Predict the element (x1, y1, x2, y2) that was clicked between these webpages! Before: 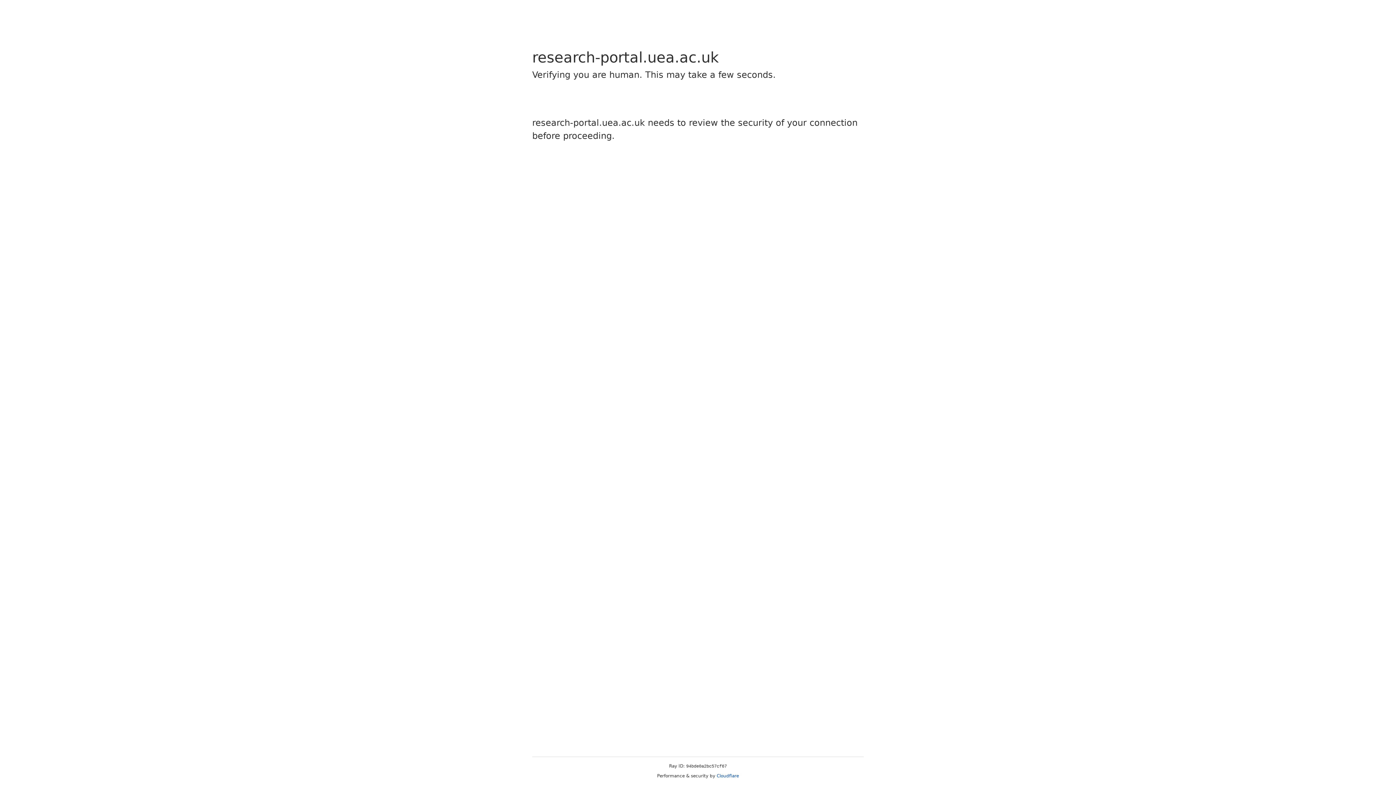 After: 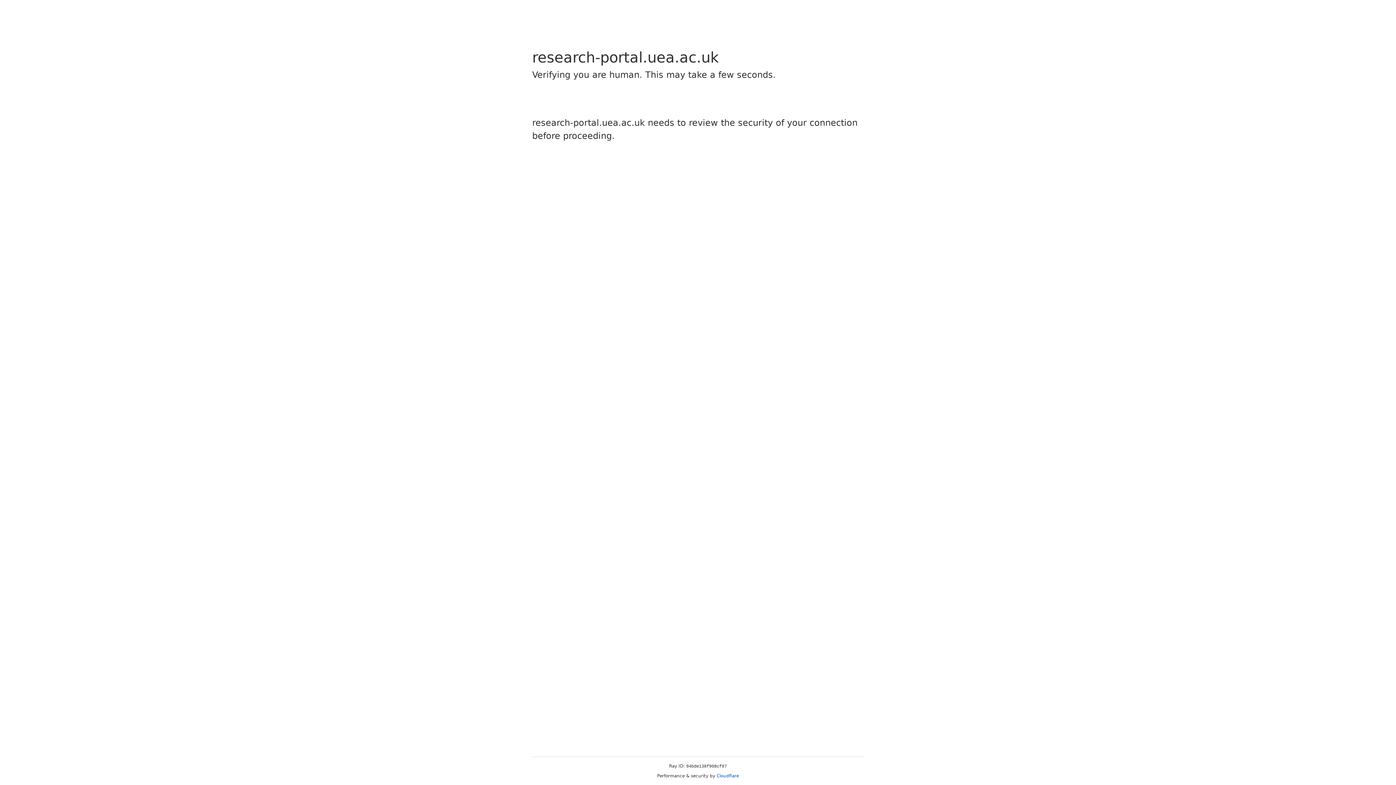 Action: bbox: (716, 773, 739, 778) label: Cloudflare